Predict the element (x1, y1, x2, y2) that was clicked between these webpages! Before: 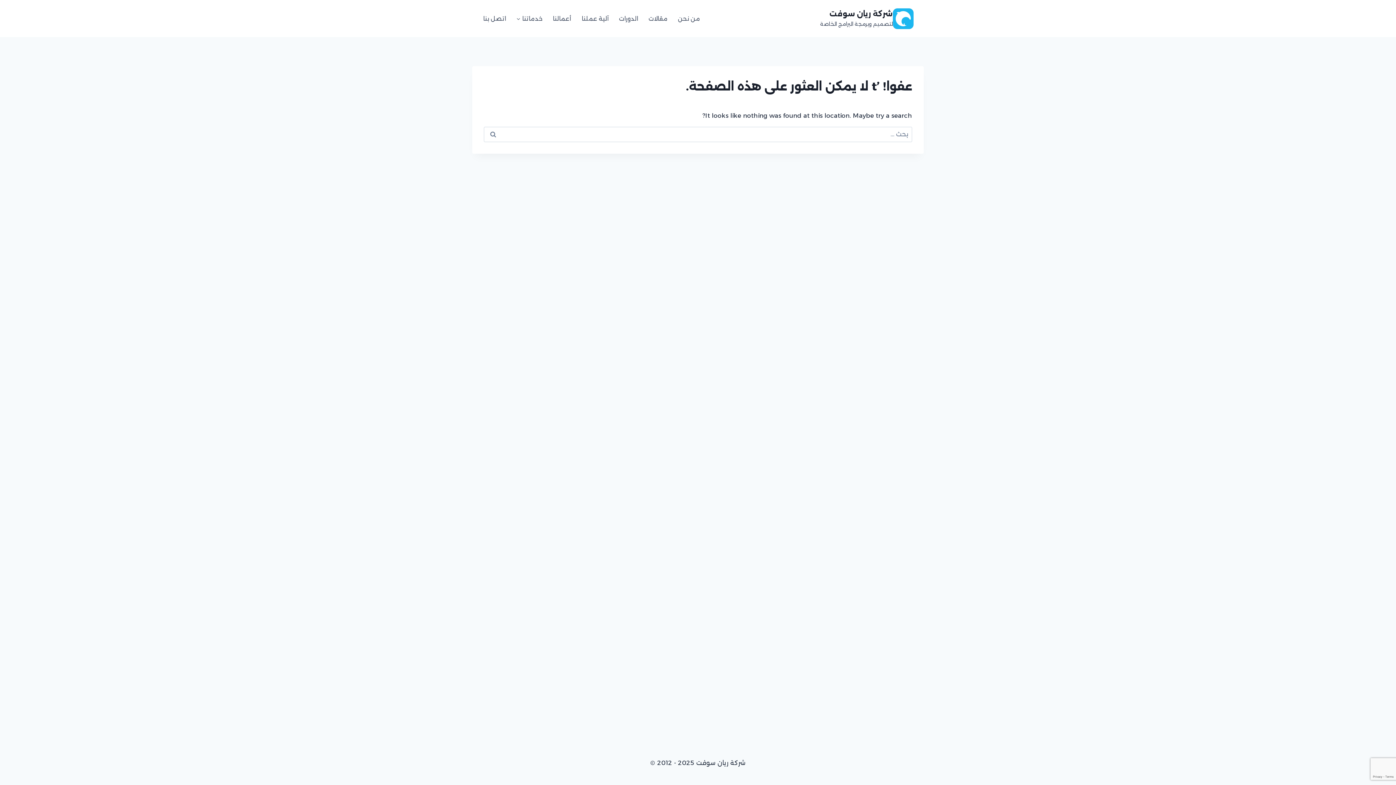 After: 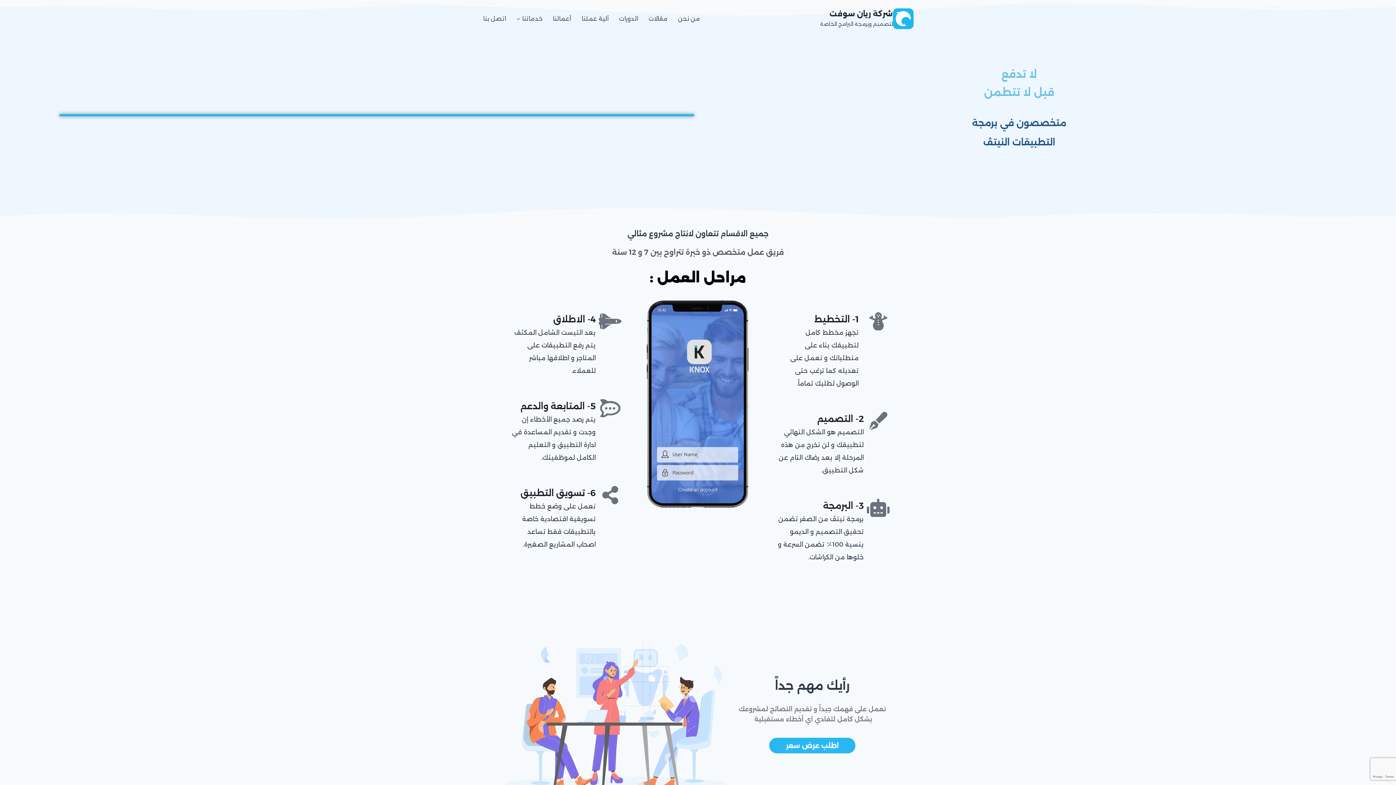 Action: bbox: (820, 8, 913, 28) label: شركة ريان سوفت

لتصميم وبرمجة البرامج الخاصة